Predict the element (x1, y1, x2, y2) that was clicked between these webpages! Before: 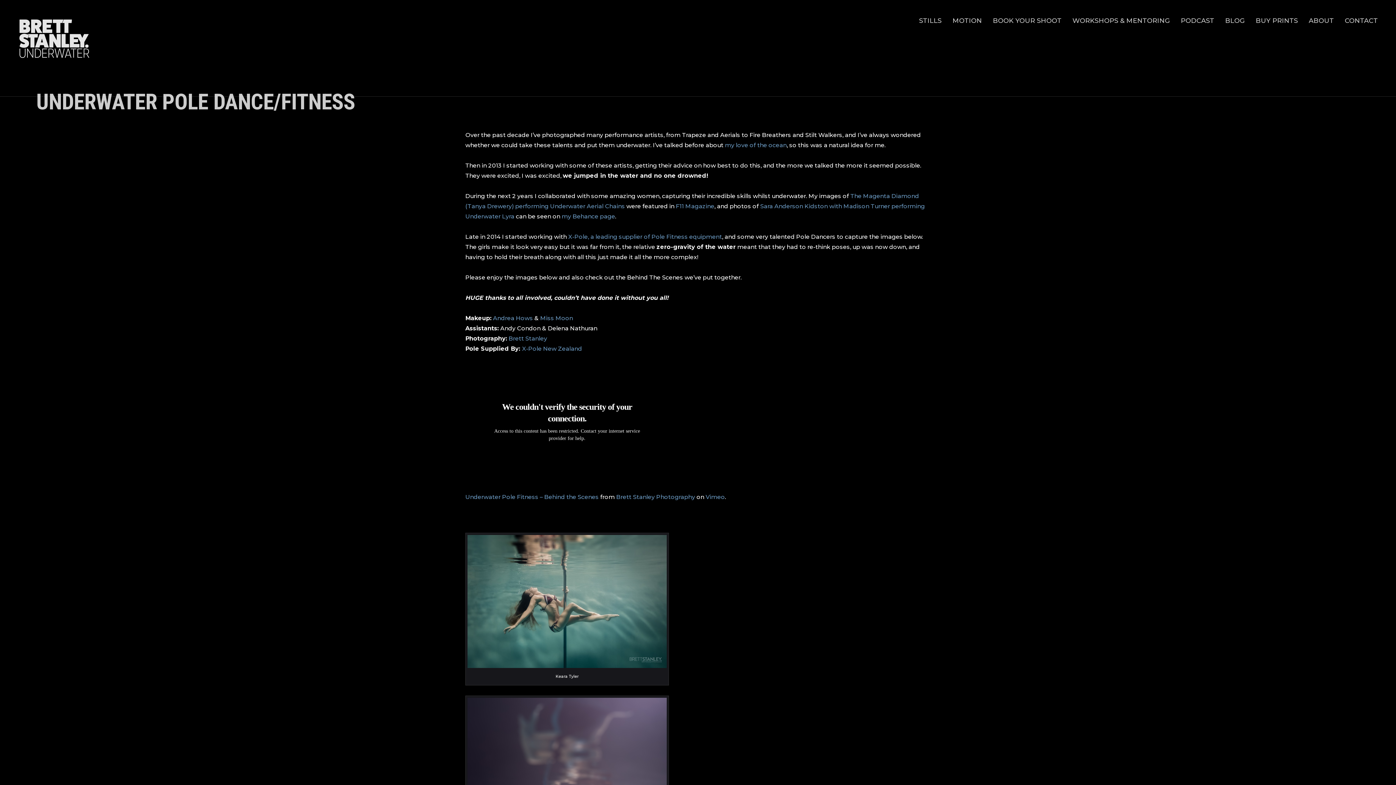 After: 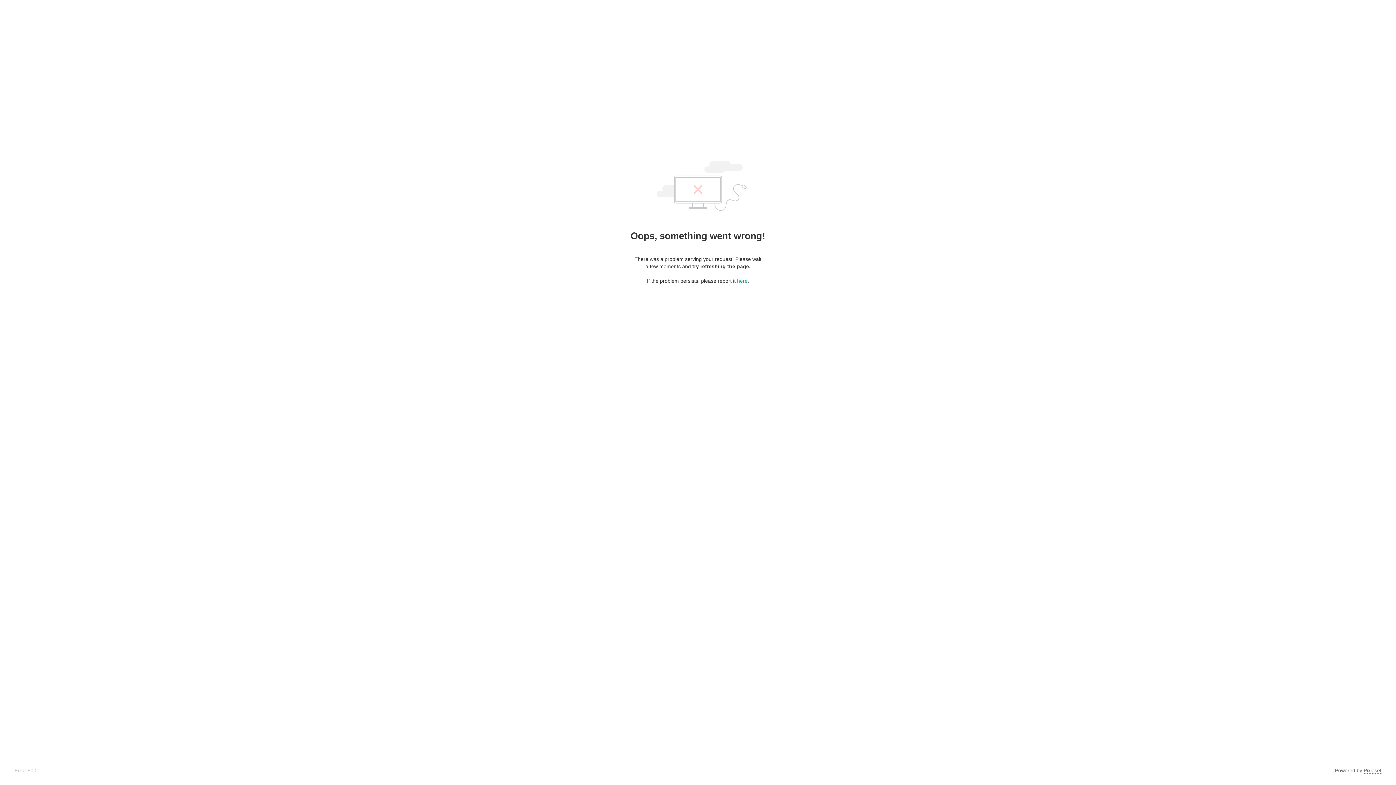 Action: bbox: (1256, 17, 1298, 23) label: BUY PRINTS